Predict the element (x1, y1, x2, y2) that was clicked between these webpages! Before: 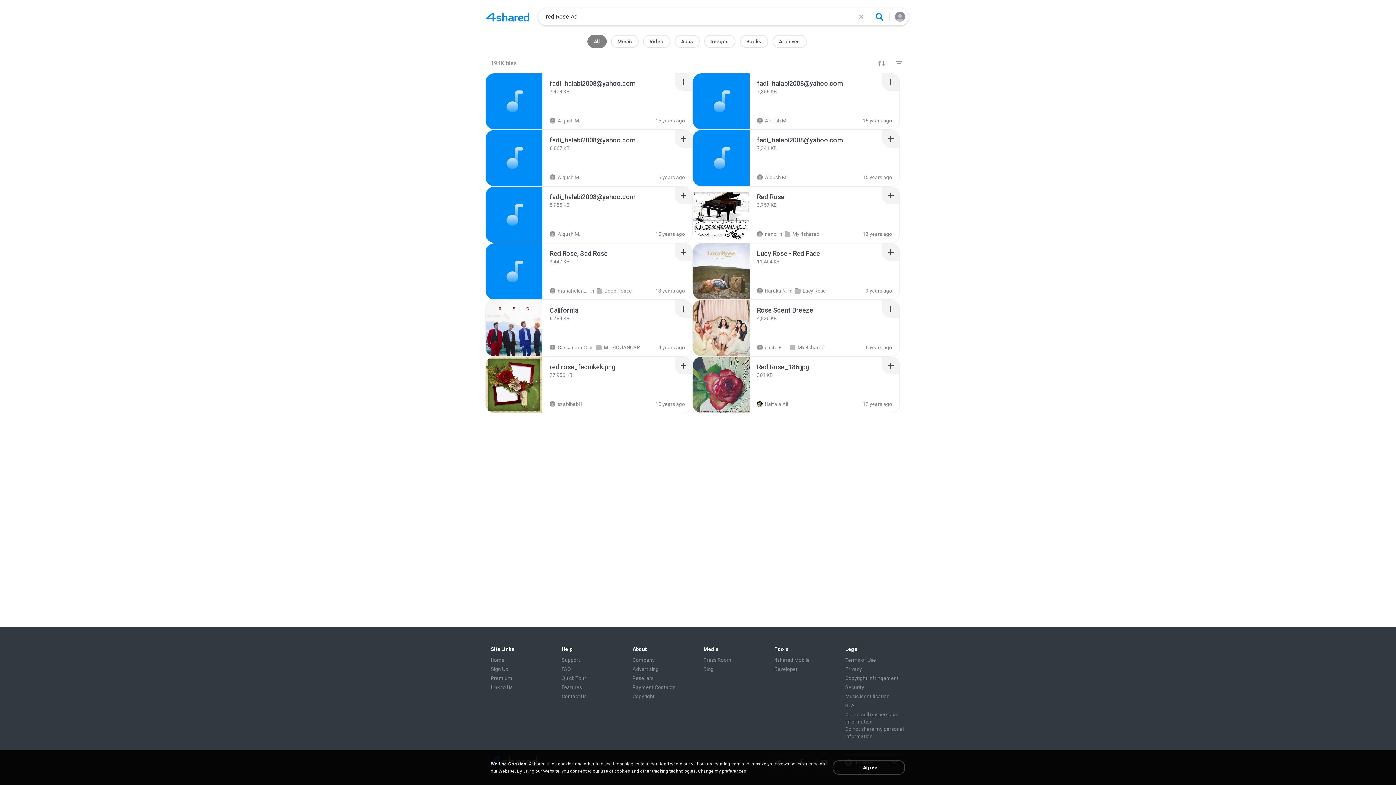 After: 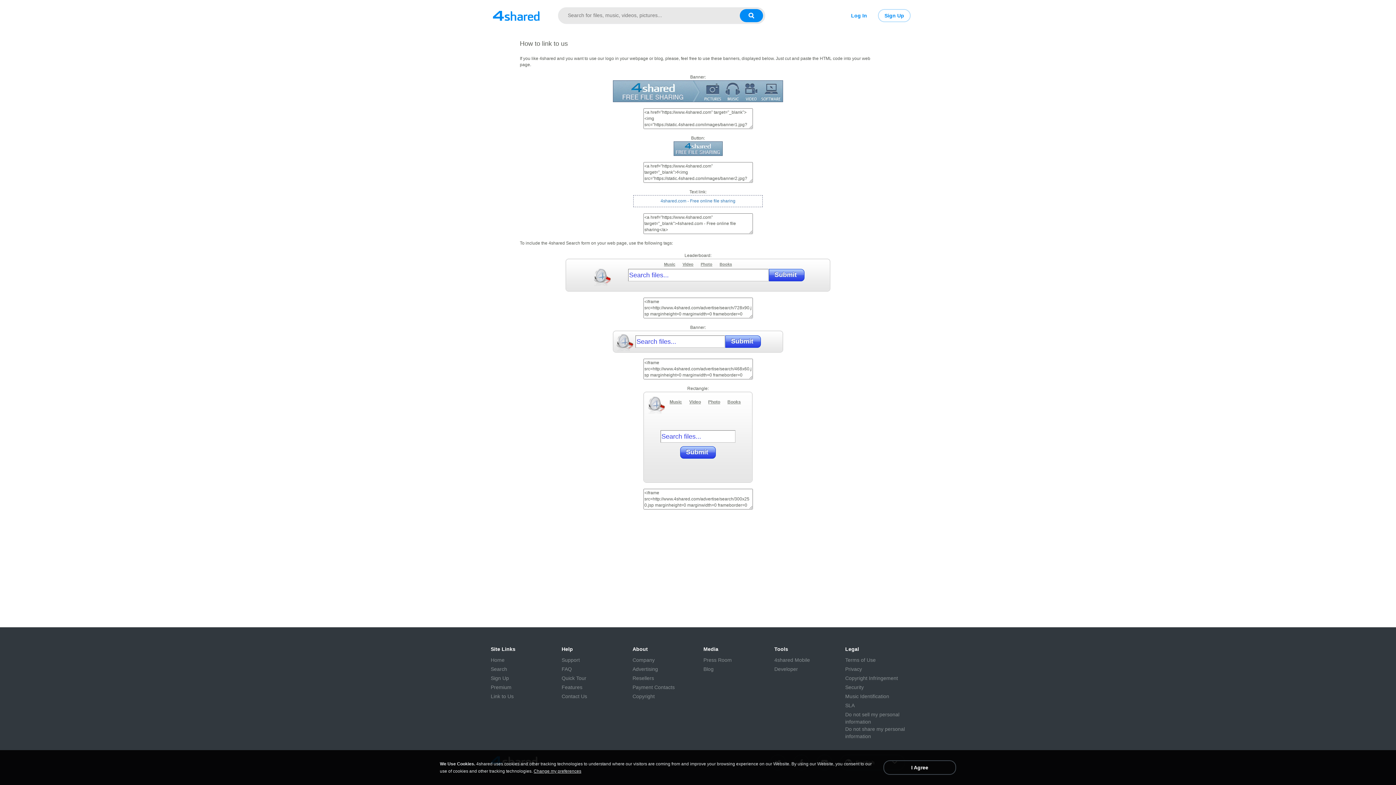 Action: bbox: (490, 684, 512, 691) label: Link to Us